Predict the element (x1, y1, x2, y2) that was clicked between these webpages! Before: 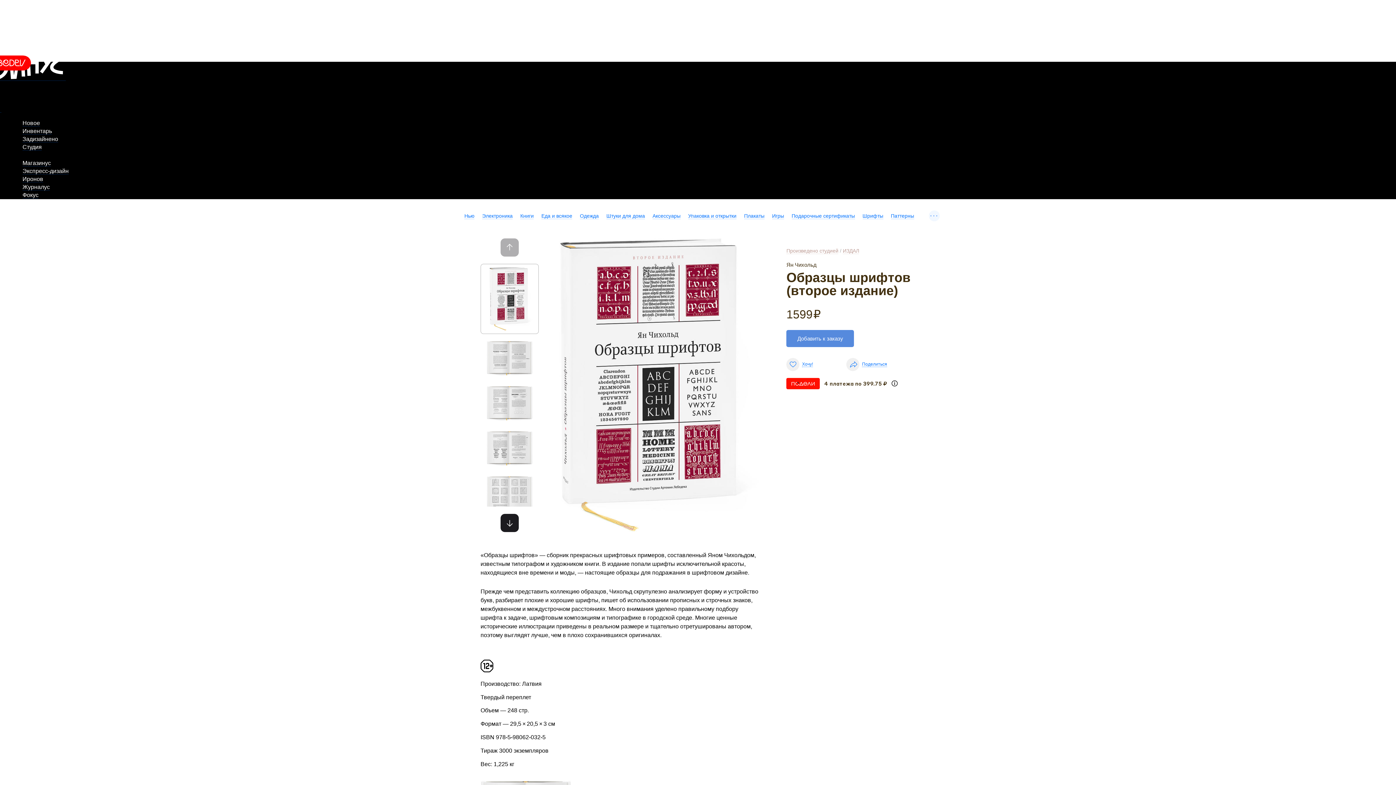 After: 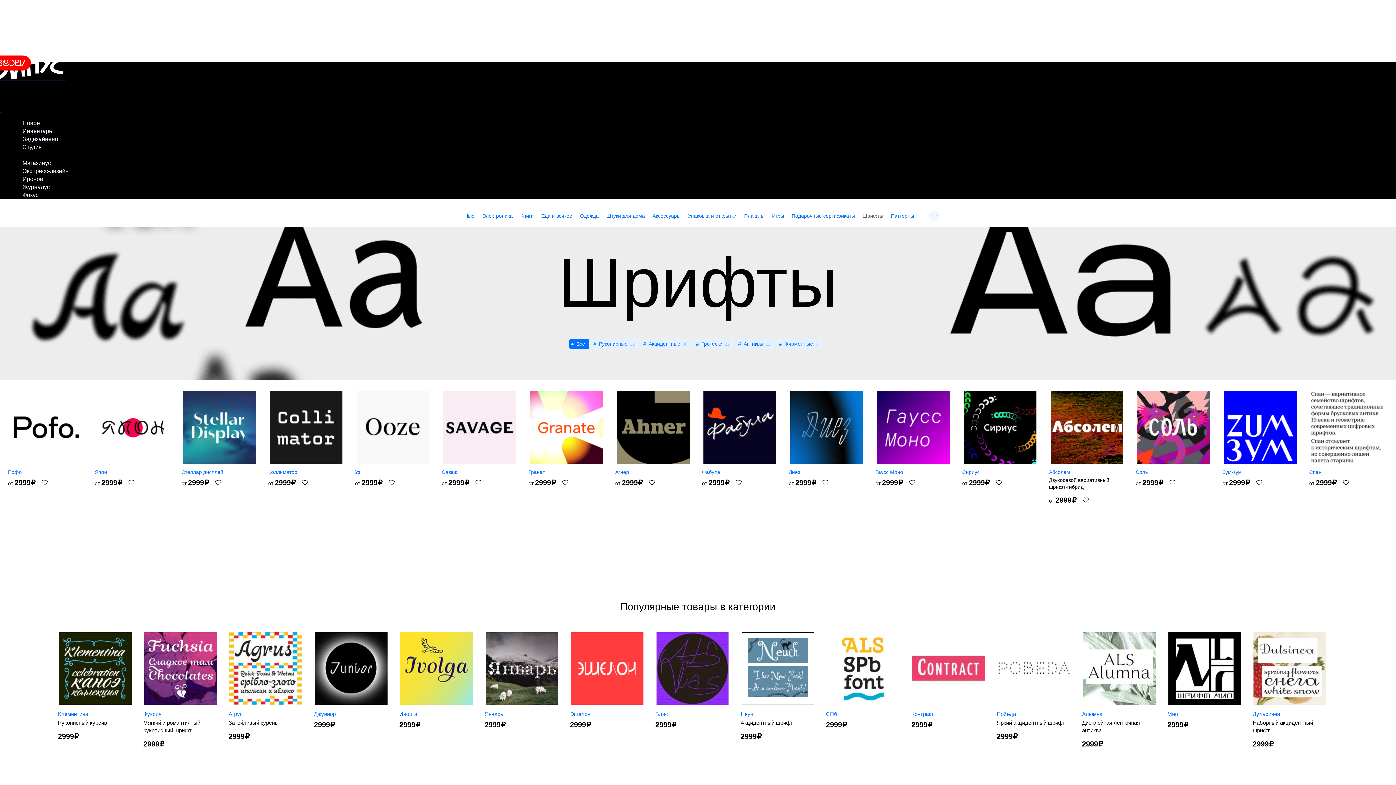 Action: label: Шрифты bbox: (862, 213, 883, 219)